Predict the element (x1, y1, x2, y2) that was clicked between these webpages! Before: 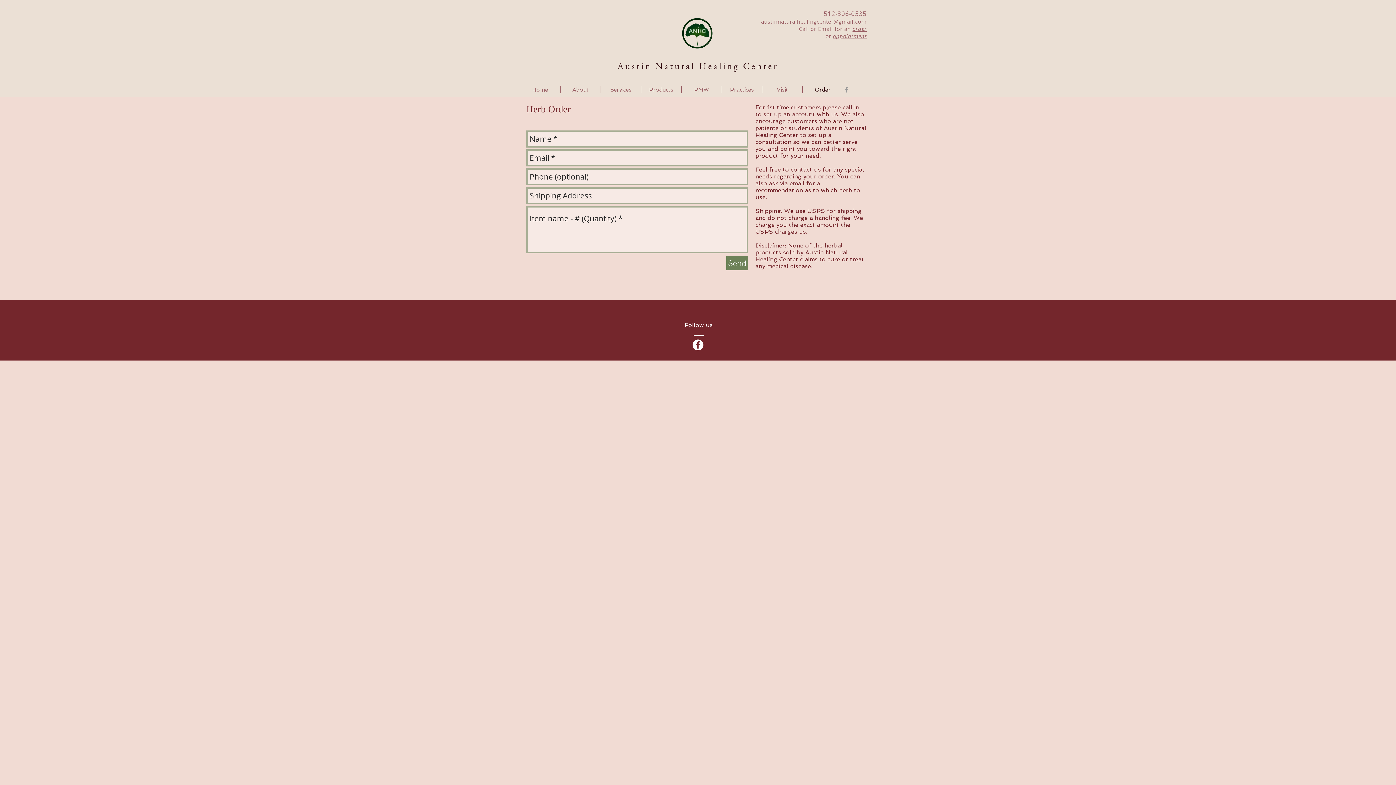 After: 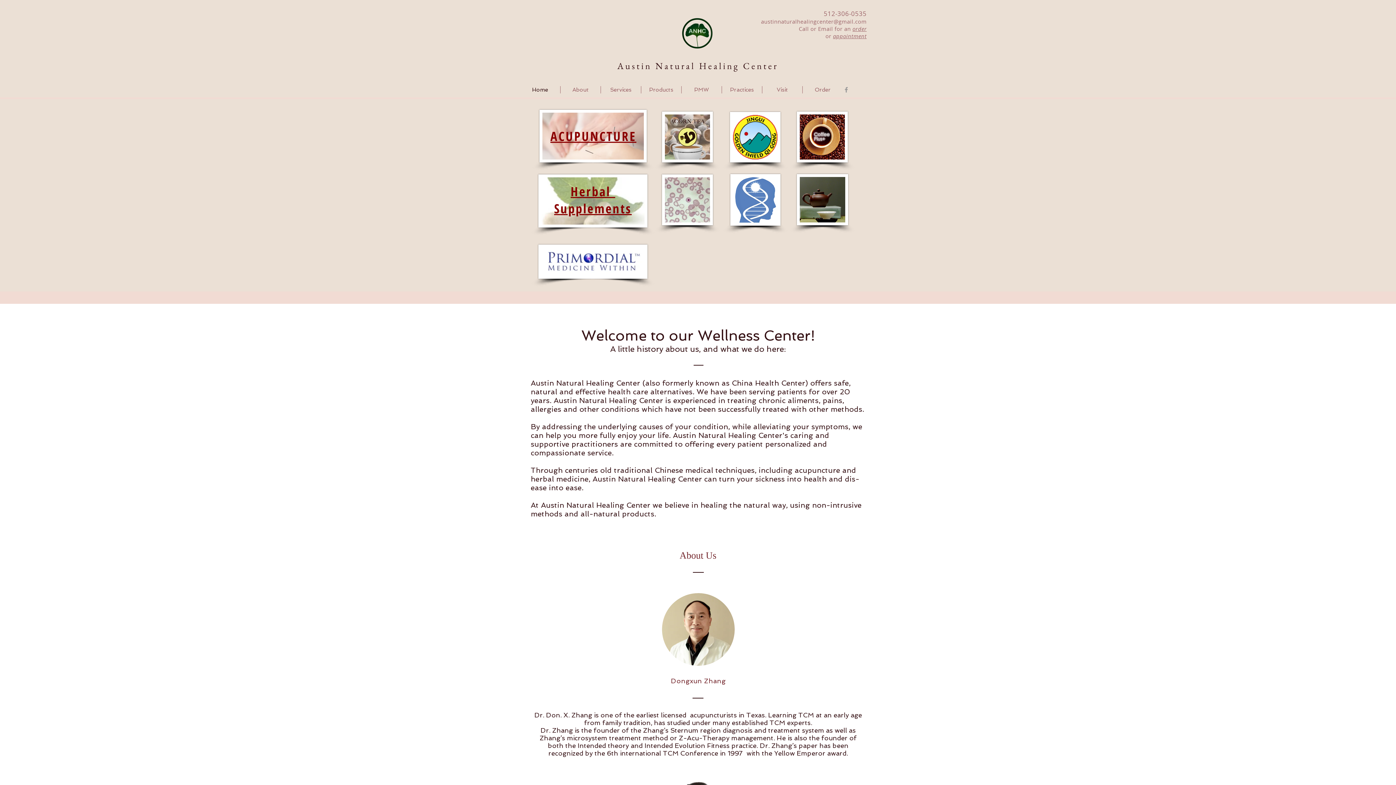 Action: bbox: (601, 86, 641, 93) label: Services